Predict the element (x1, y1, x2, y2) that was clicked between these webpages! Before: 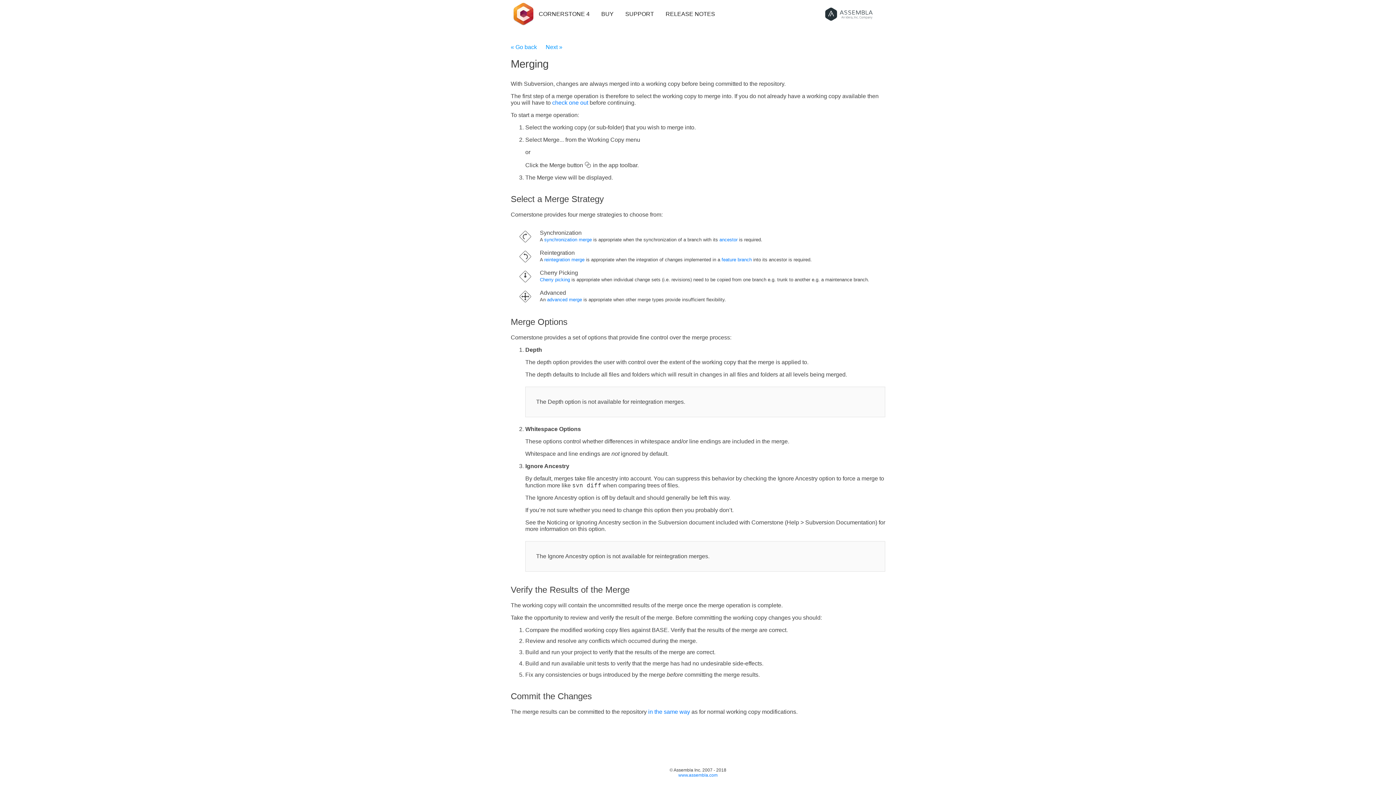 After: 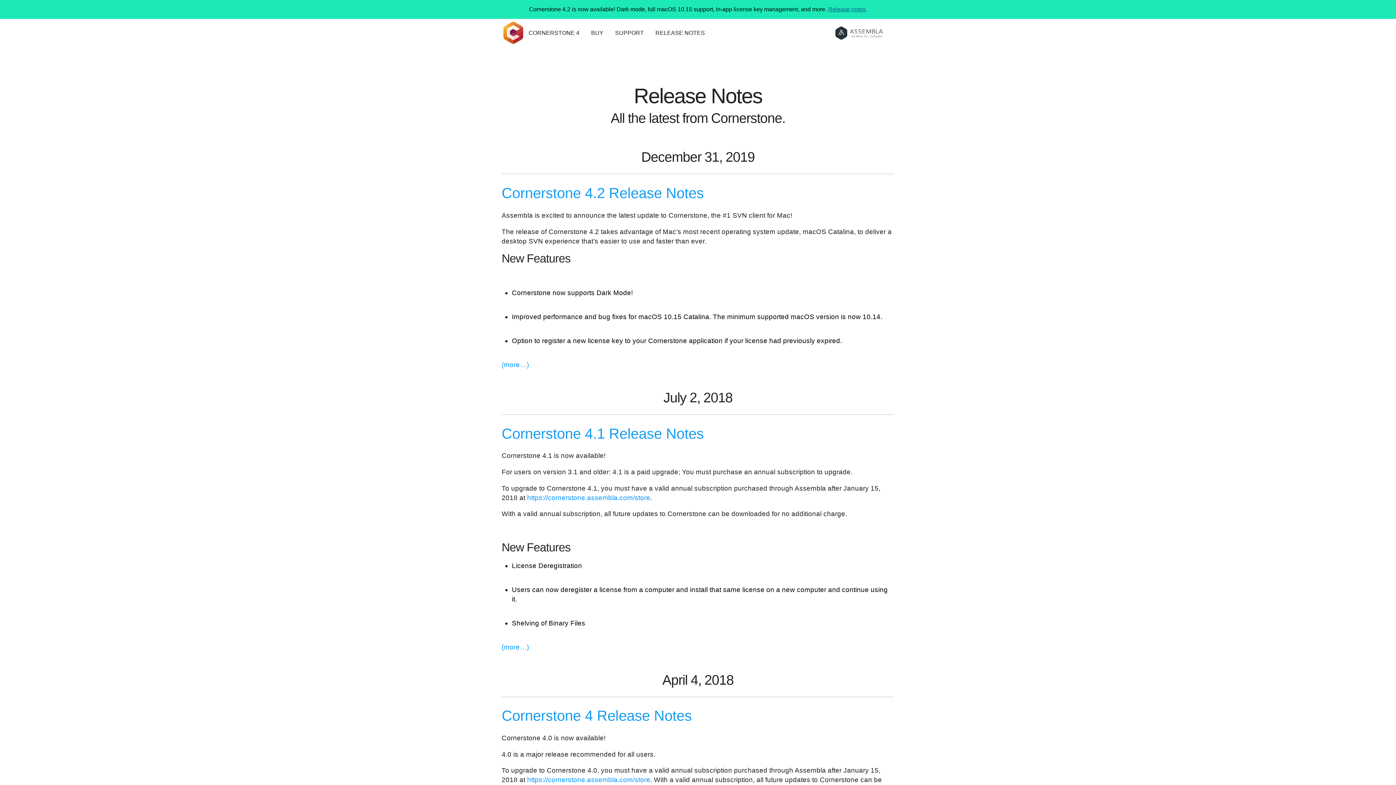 Action: bbox: (665, 10, 715, 17) label: RELEASE NOTES